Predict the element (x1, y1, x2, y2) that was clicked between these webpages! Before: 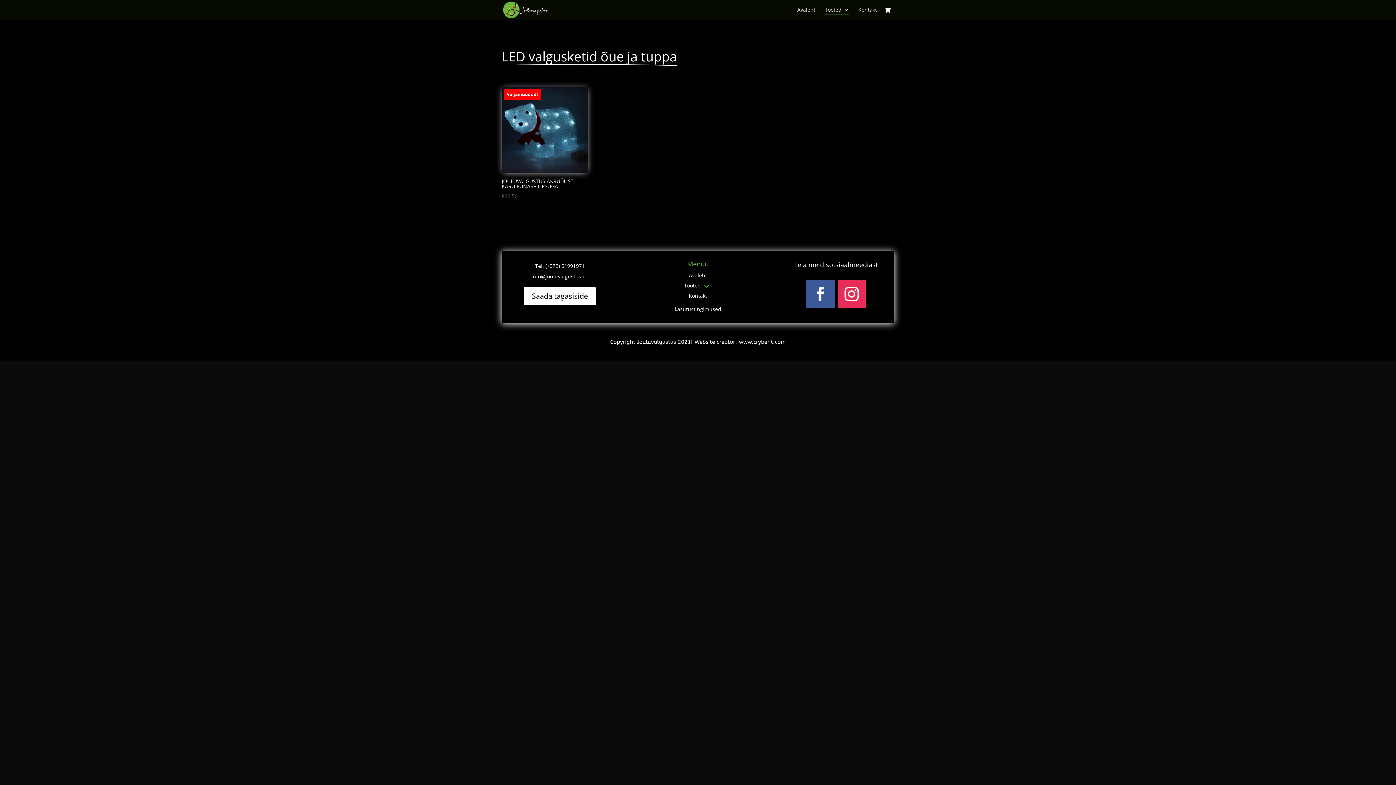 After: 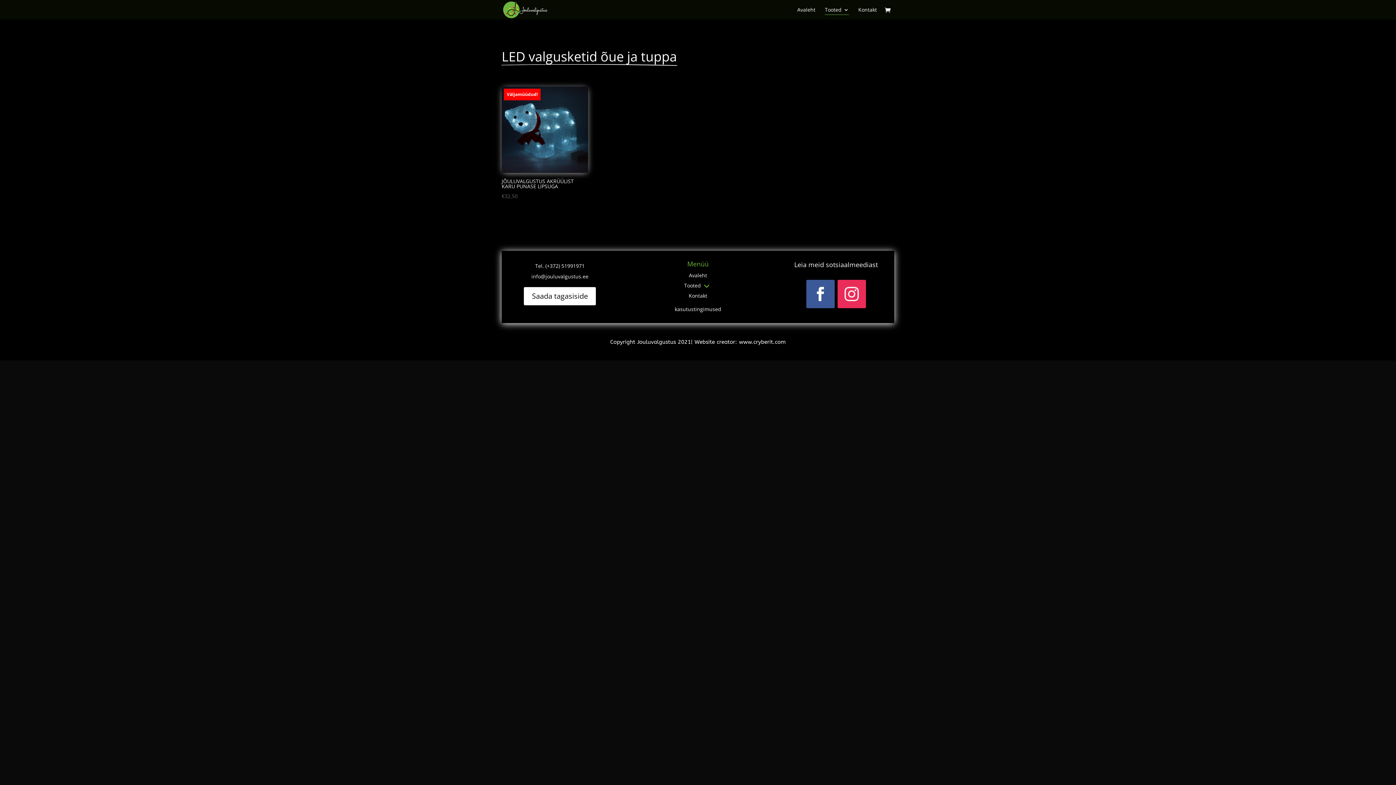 Action: bbox: (837, 280, 866, 308)